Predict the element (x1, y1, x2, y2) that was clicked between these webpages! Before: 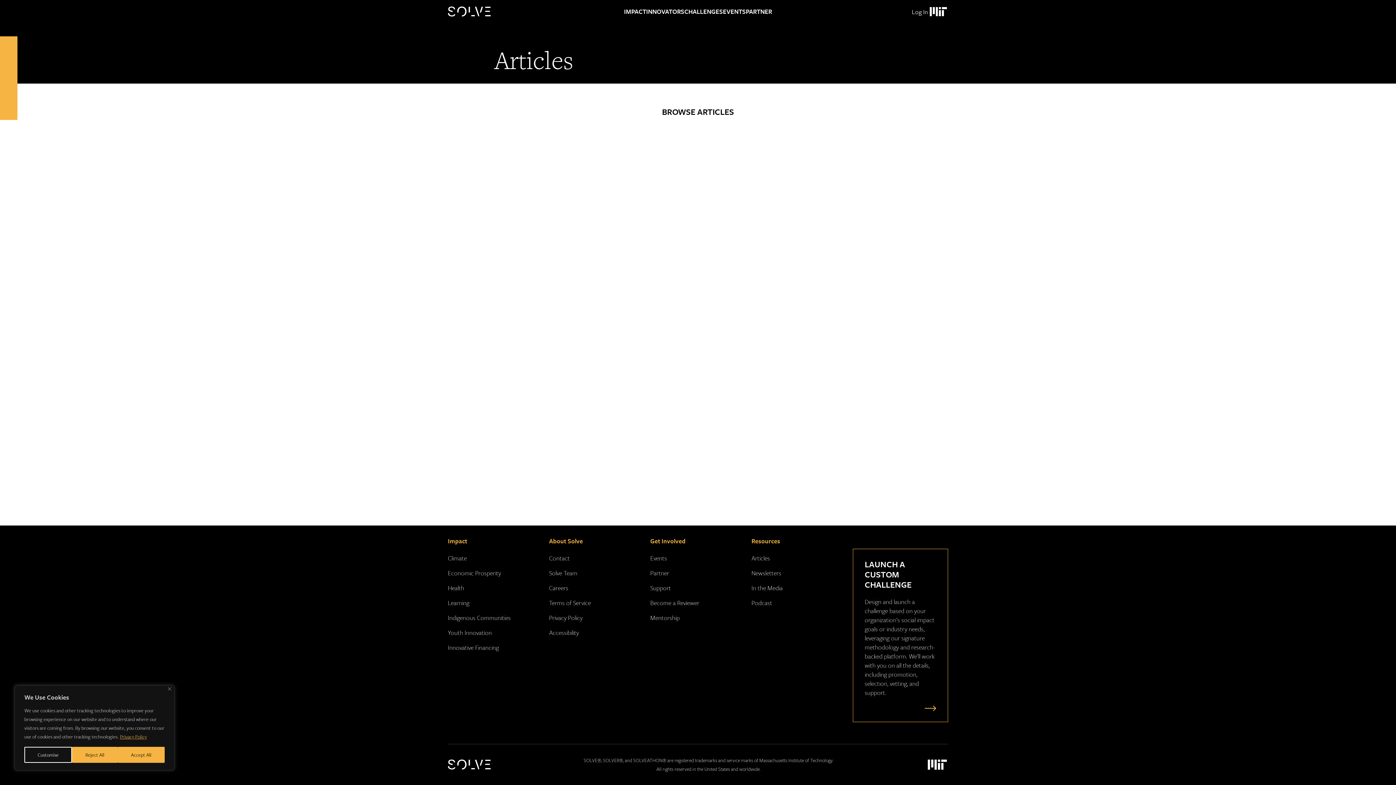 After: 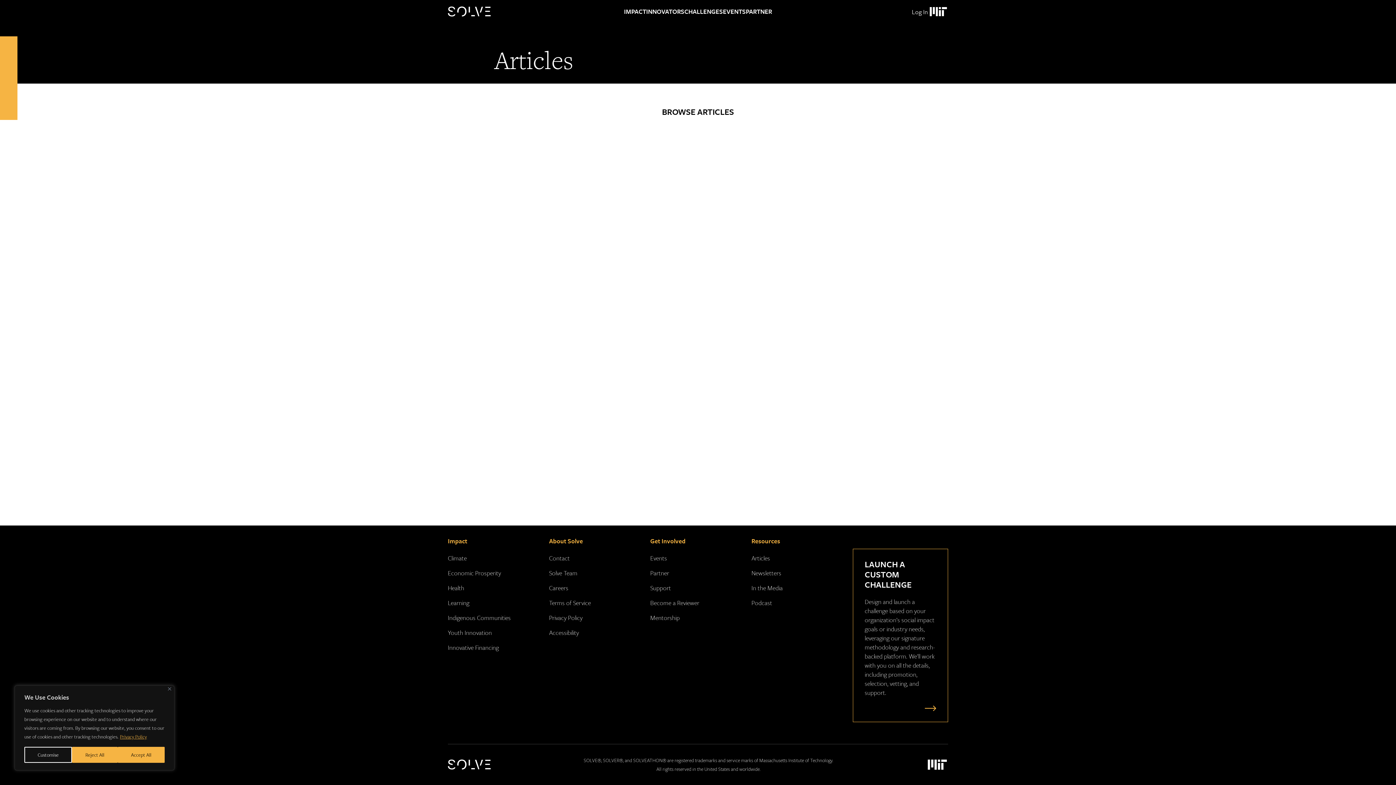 Action: bbox: (119, 733, 147, 741) label: Privacy Policy